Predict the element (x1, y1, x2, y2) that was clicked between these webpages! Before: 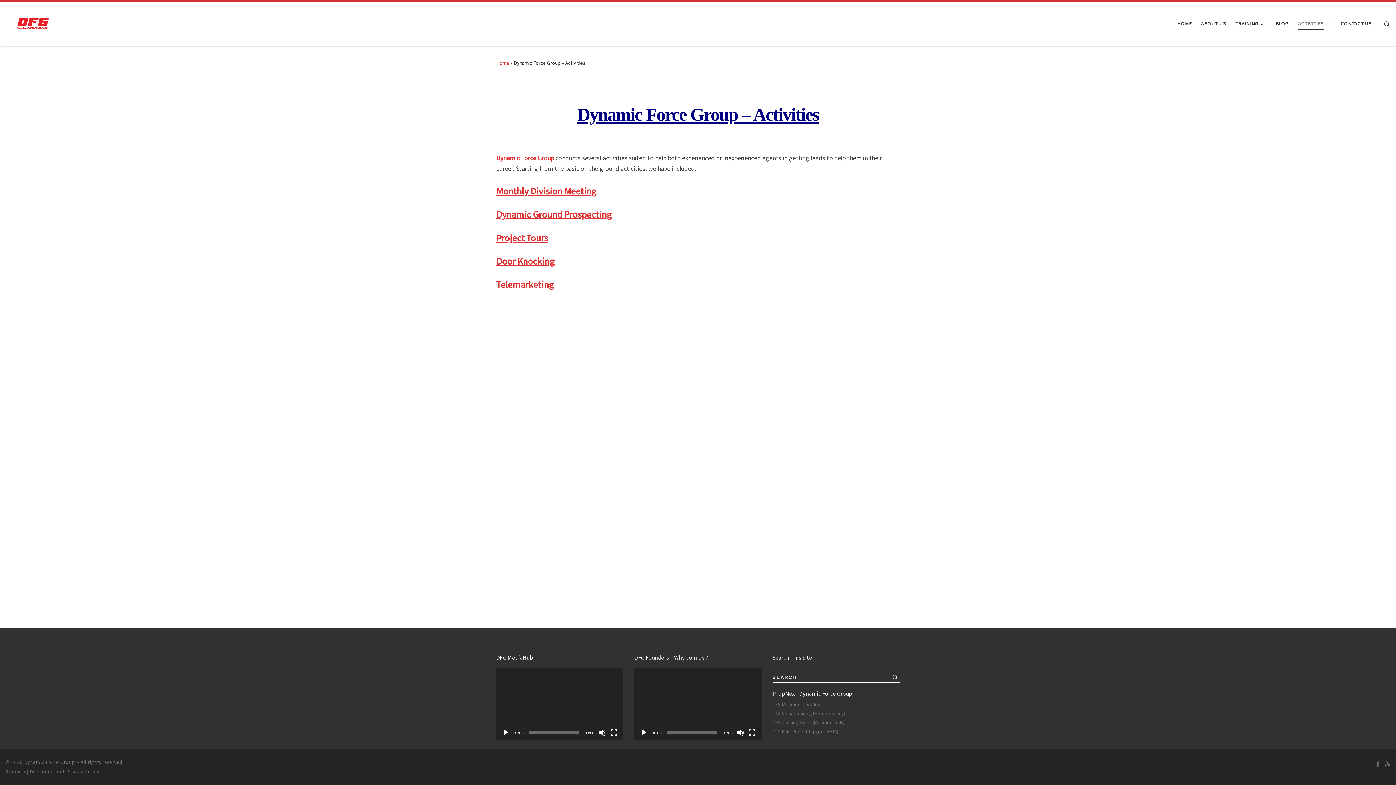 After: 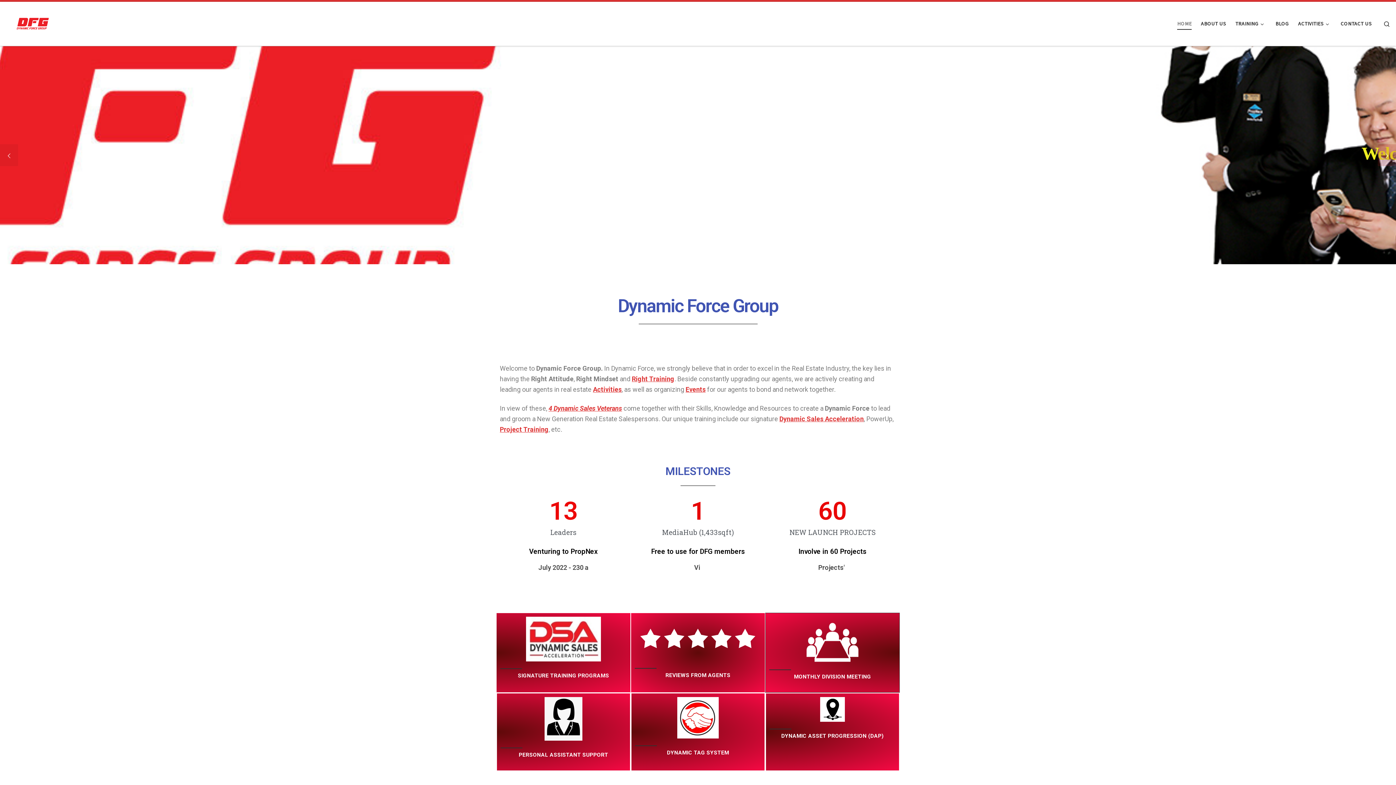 Action: bbox: (5, 14, 60, 30)